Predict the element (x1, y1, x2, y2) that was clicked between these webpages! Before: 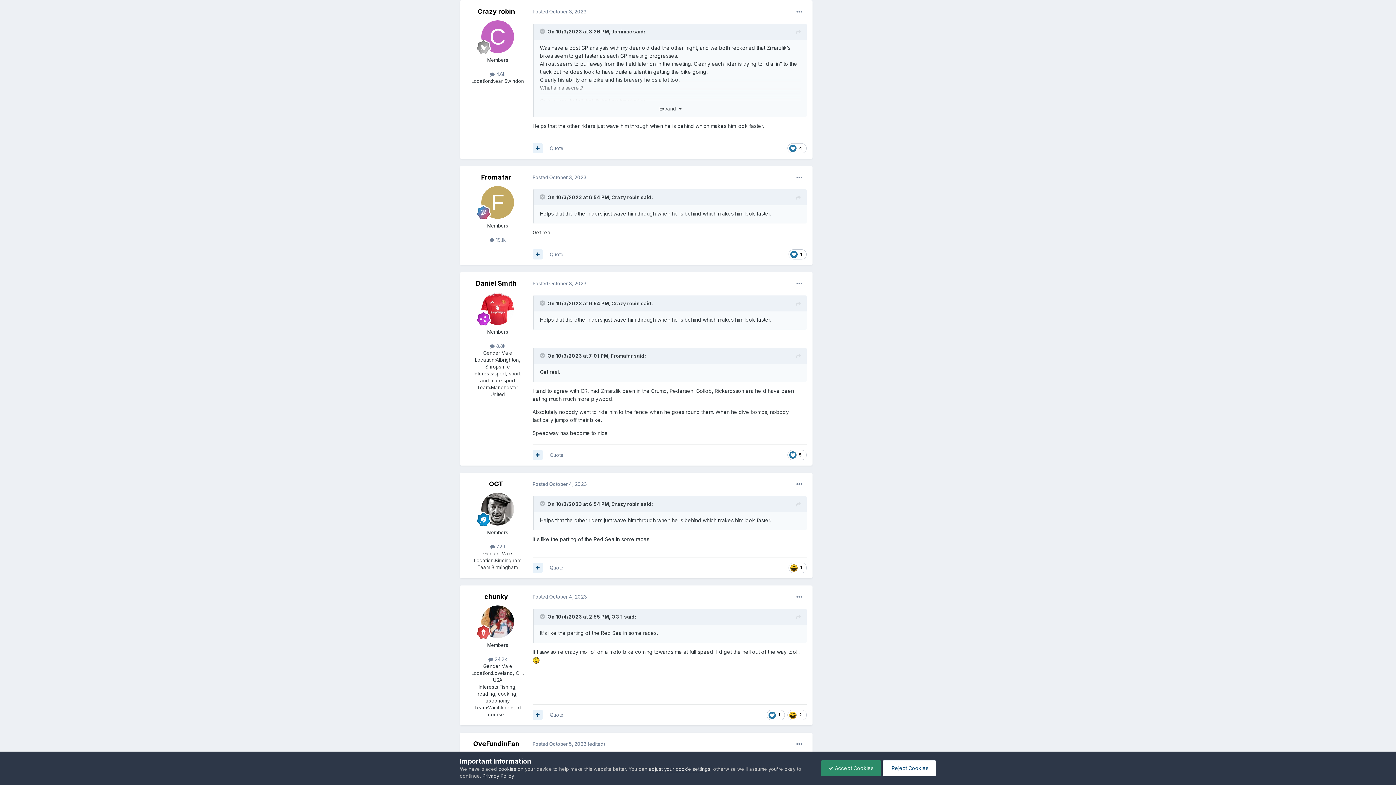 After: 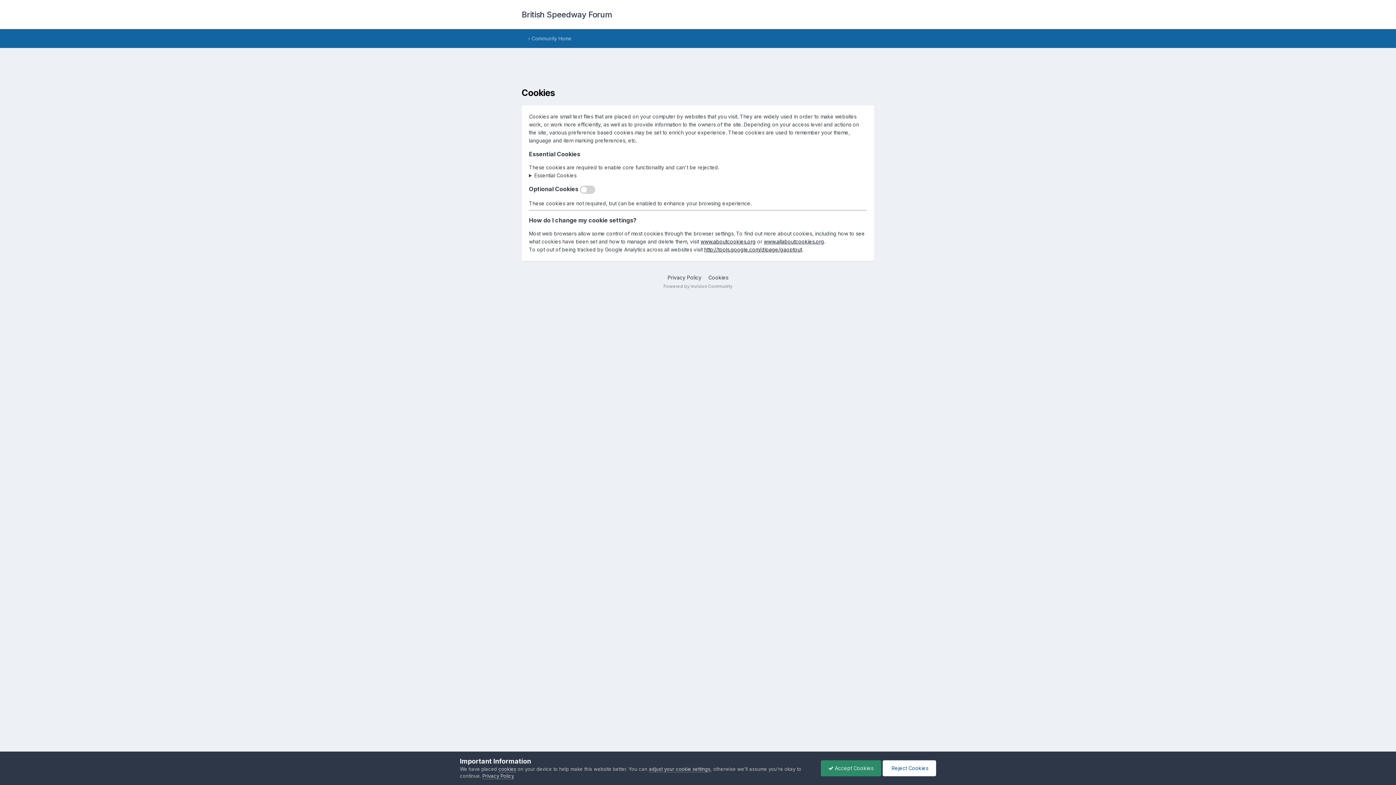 Action: bbox: (649, 766, 710, 772) label: adjust your cookie settings